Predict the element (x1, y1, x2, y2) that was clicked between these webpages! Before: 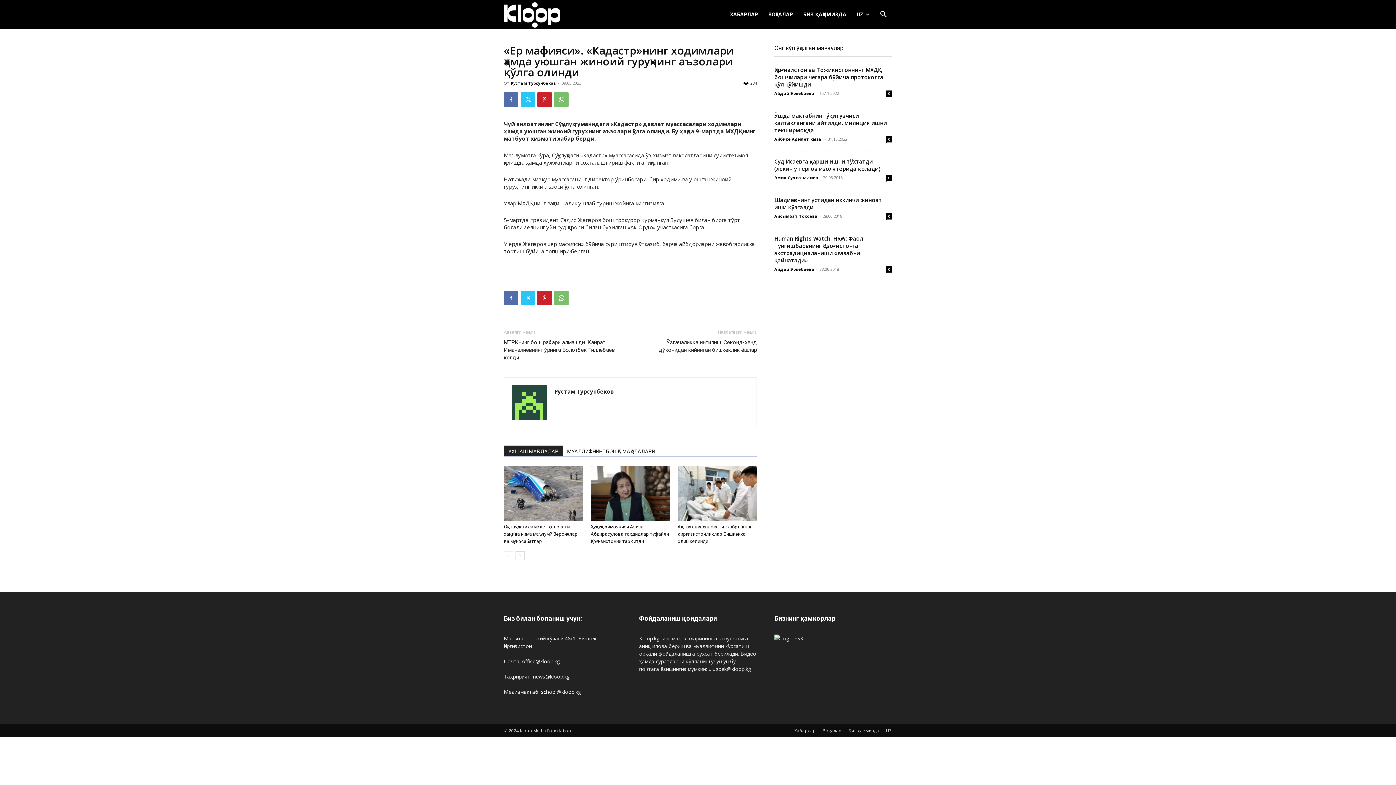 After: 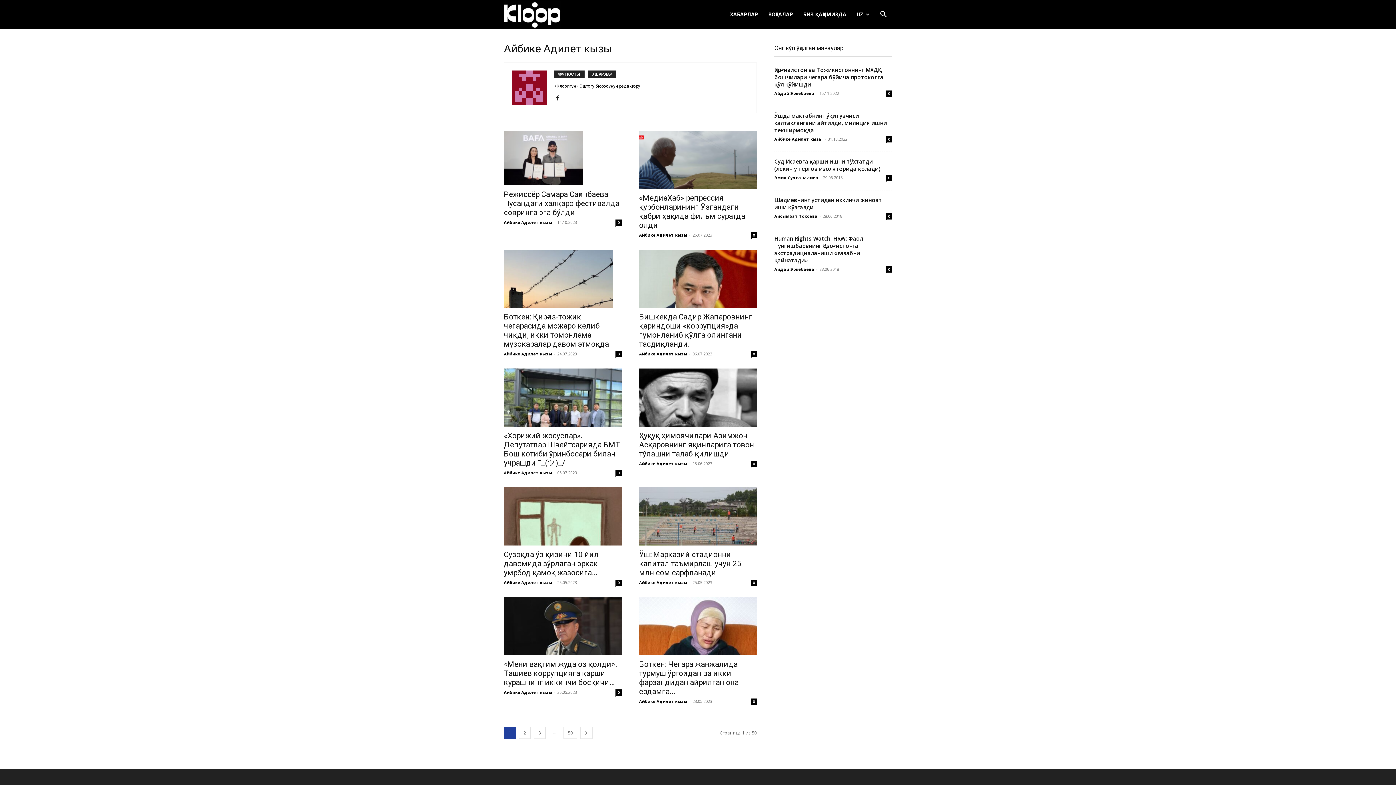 Action: bbox: (774, 136, 822, 141) label: Айбике Адилет кызы